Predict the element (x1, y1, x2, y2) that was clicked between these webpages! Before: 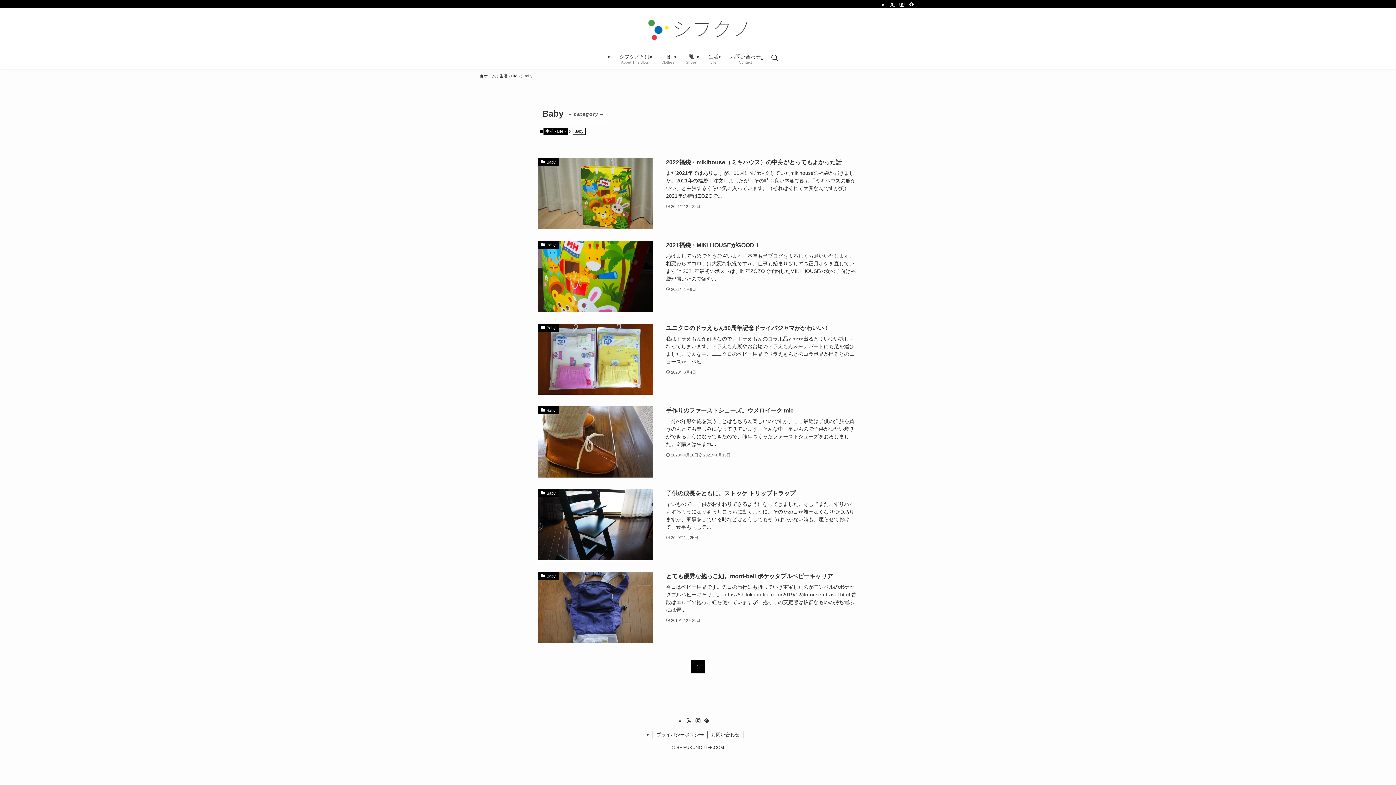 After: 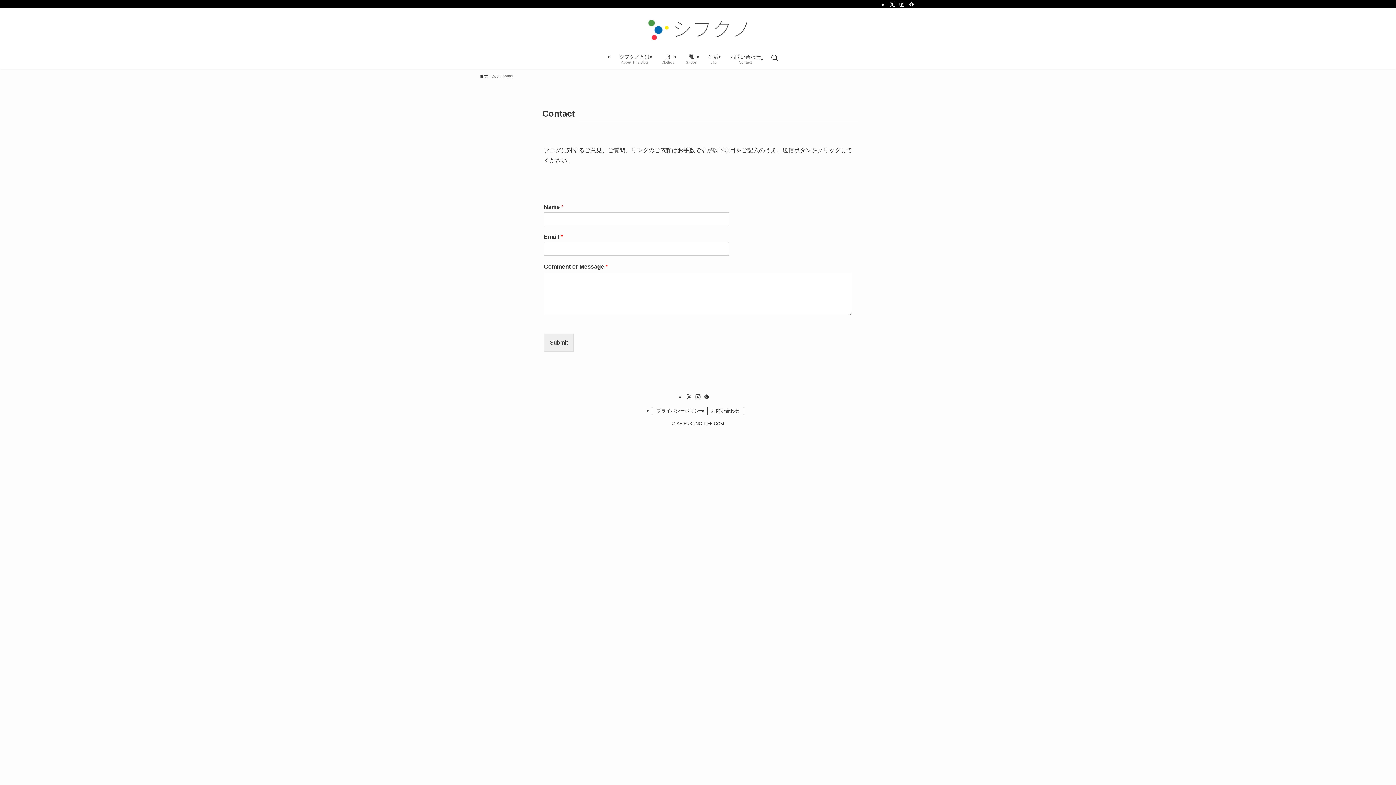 Action: label: お問い合わせ bbox: (707, 731, 743, 738)